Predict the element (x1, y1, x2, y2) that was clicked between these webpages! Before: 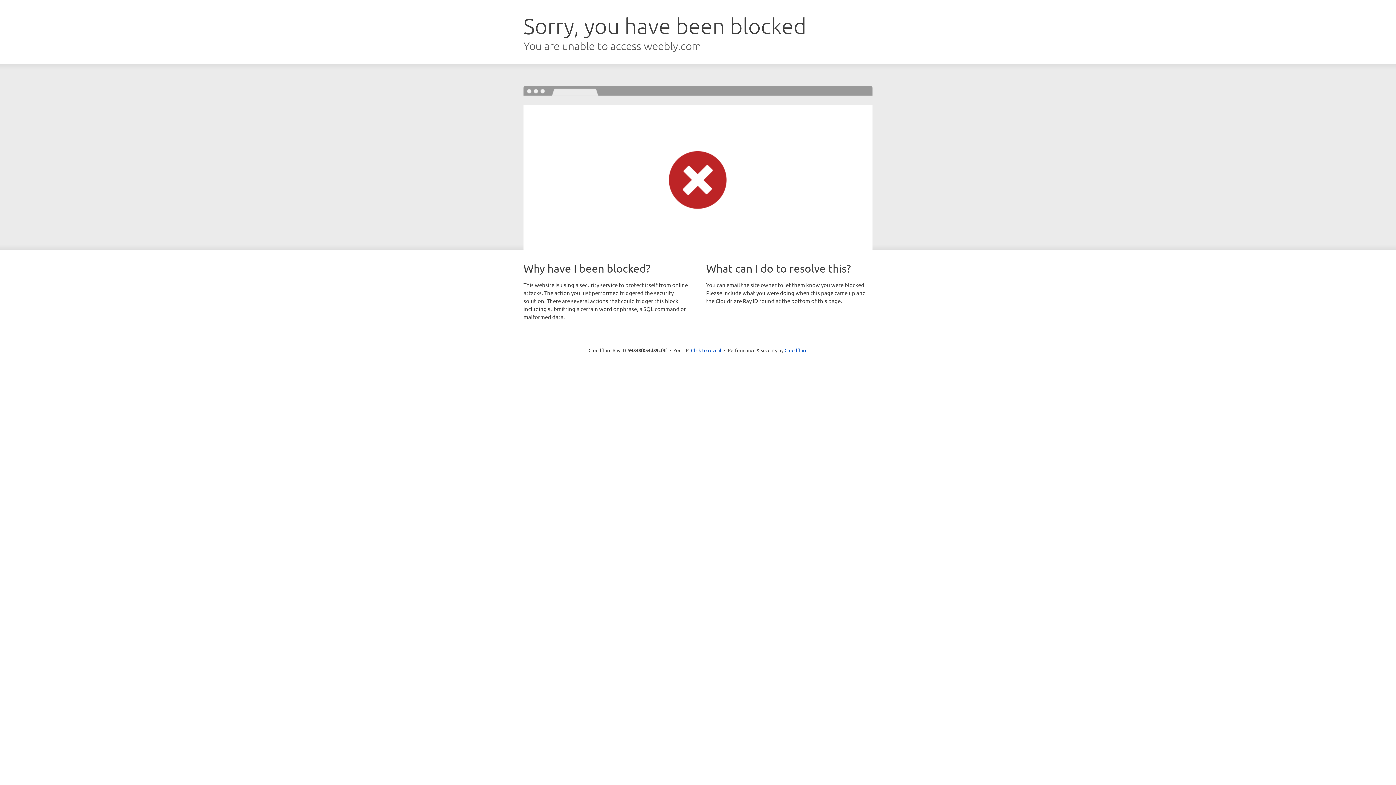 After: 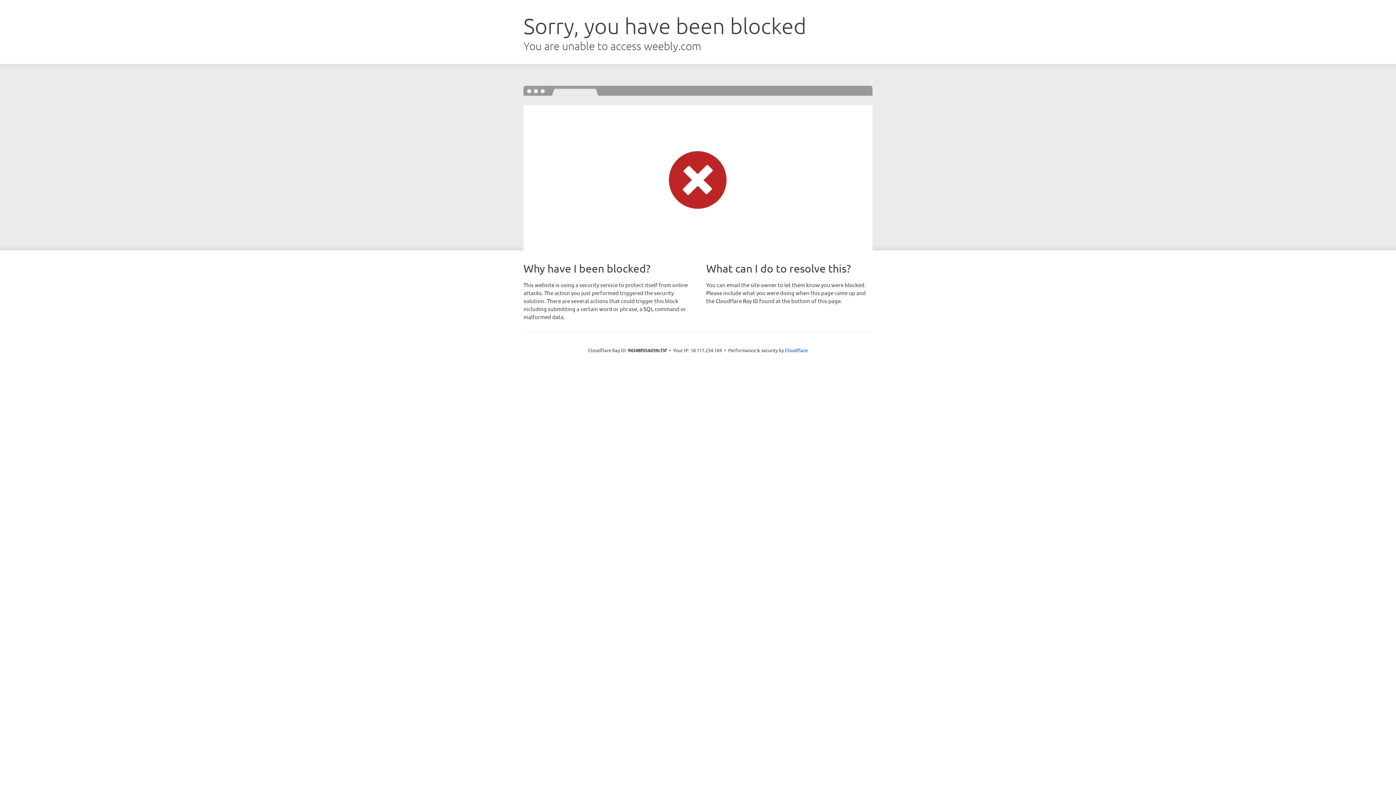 Action: bbox: (691, 346, 721, 353) label: Click to reveal